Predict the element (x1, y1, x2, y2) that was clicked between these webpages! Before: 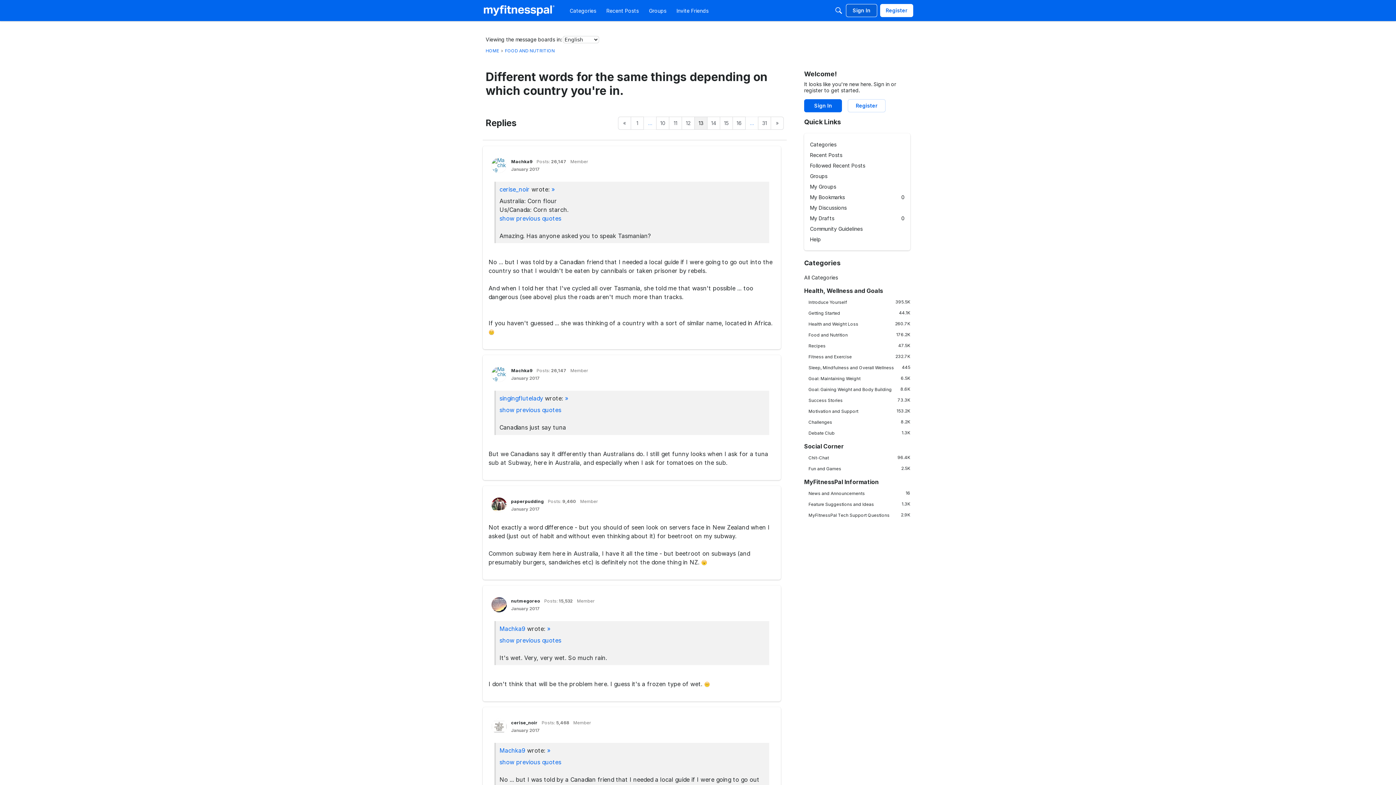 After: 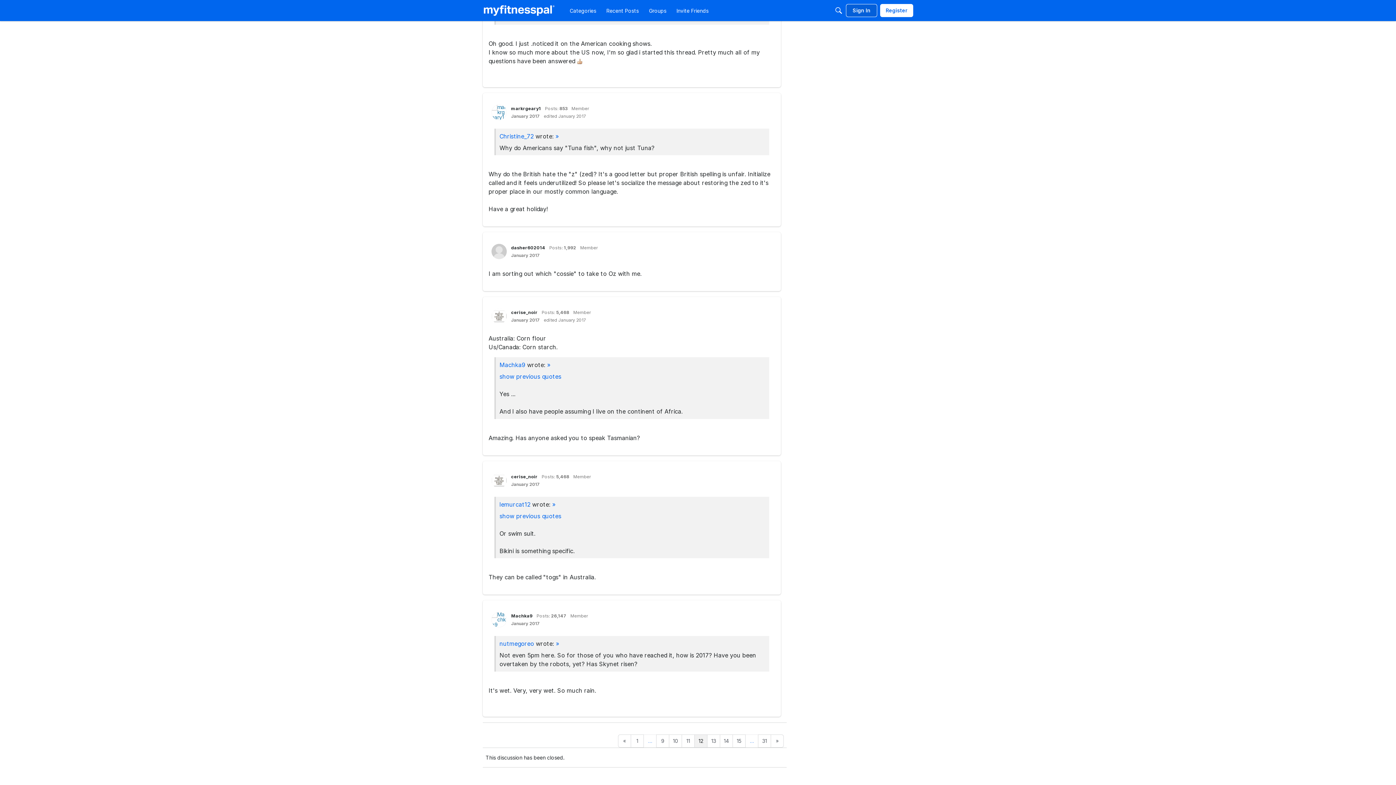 Action: bbox: (547, 625, 550, 632) label: »